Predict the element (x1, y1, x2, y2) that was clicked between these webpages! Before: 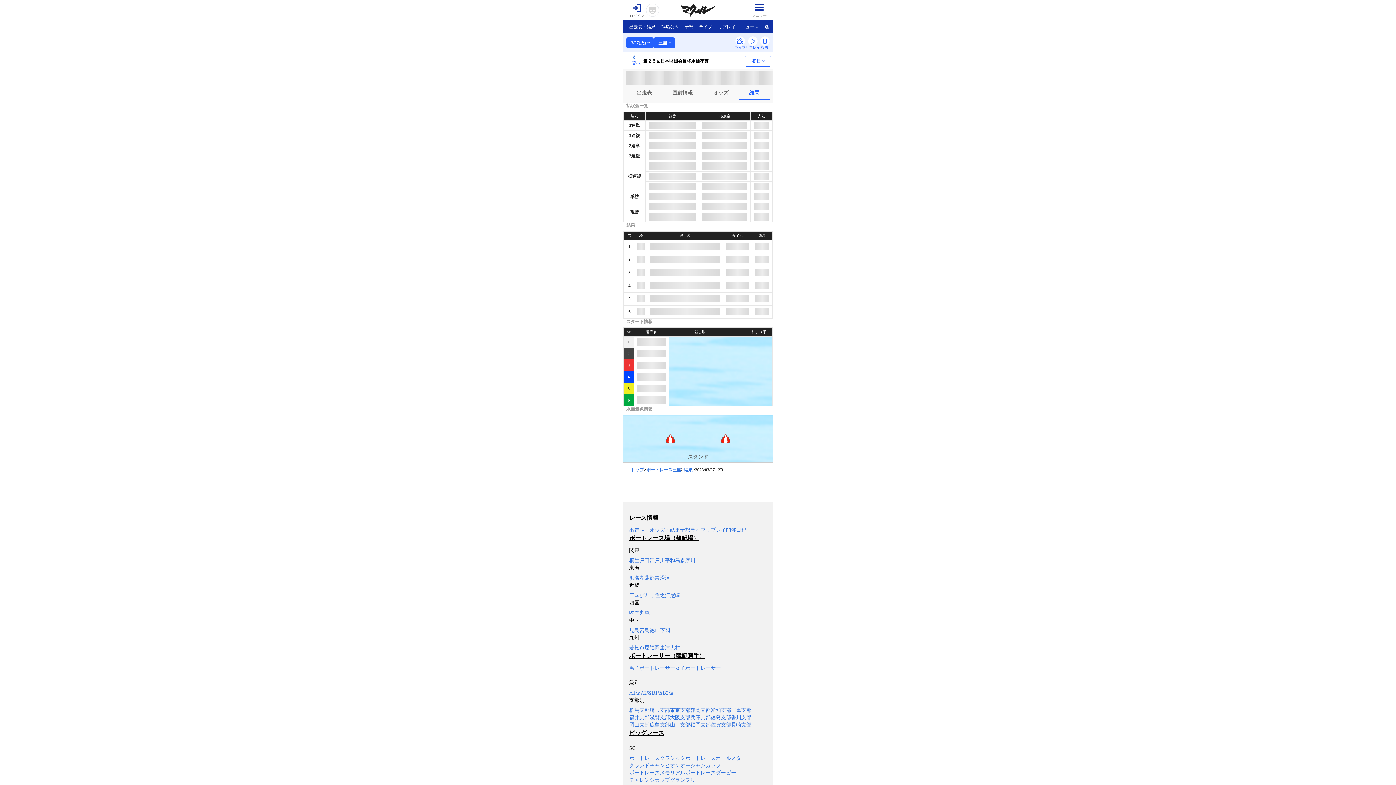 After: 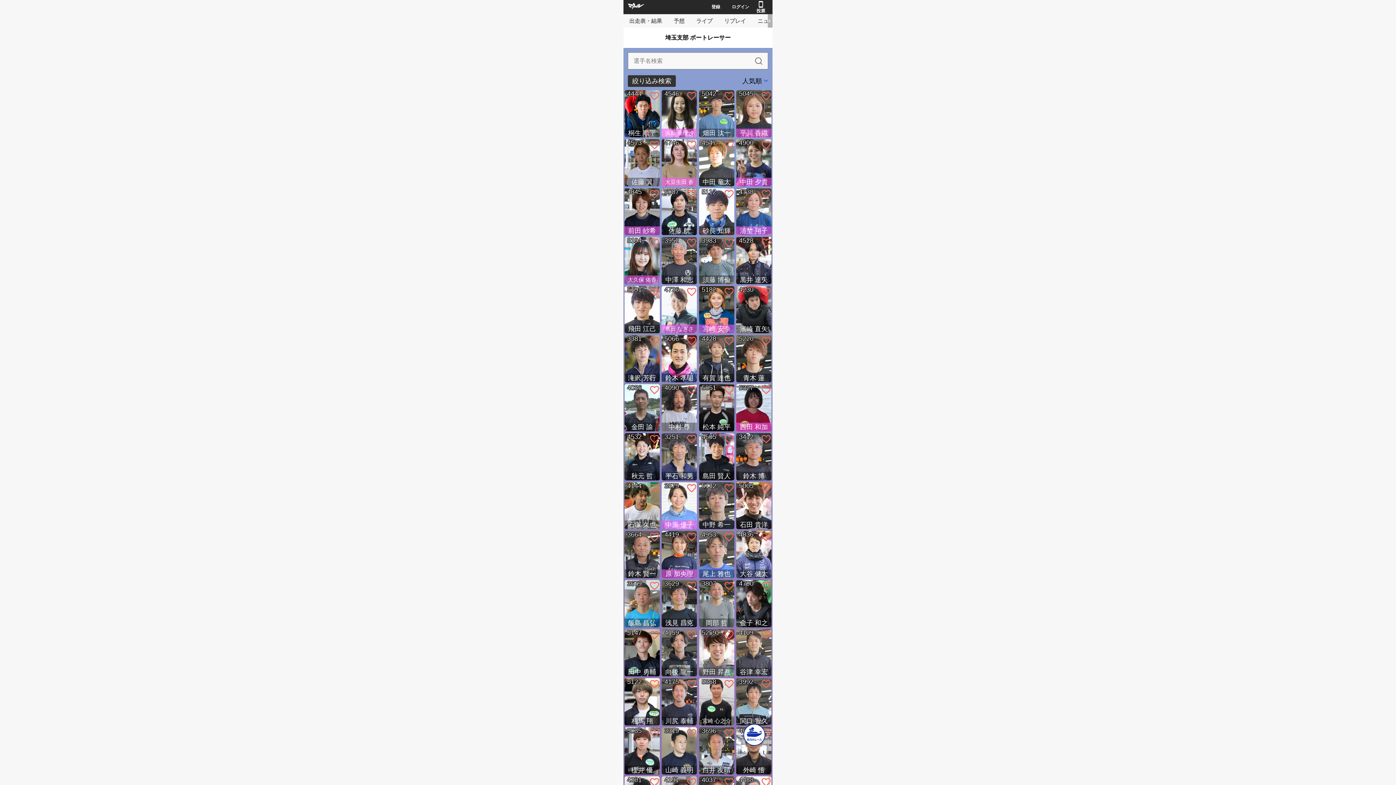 Action: bbox: (649, 704, 670, 717) label: 埼玉支部